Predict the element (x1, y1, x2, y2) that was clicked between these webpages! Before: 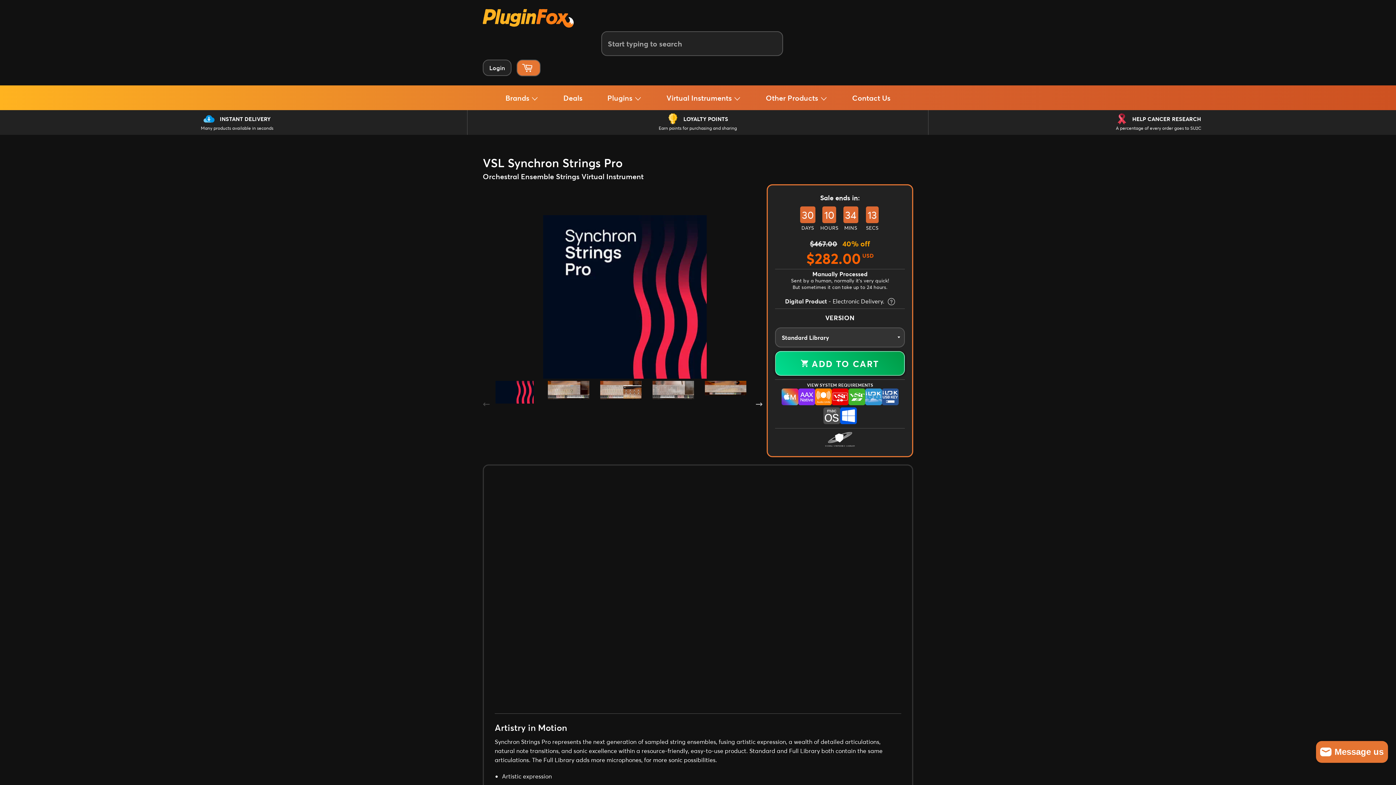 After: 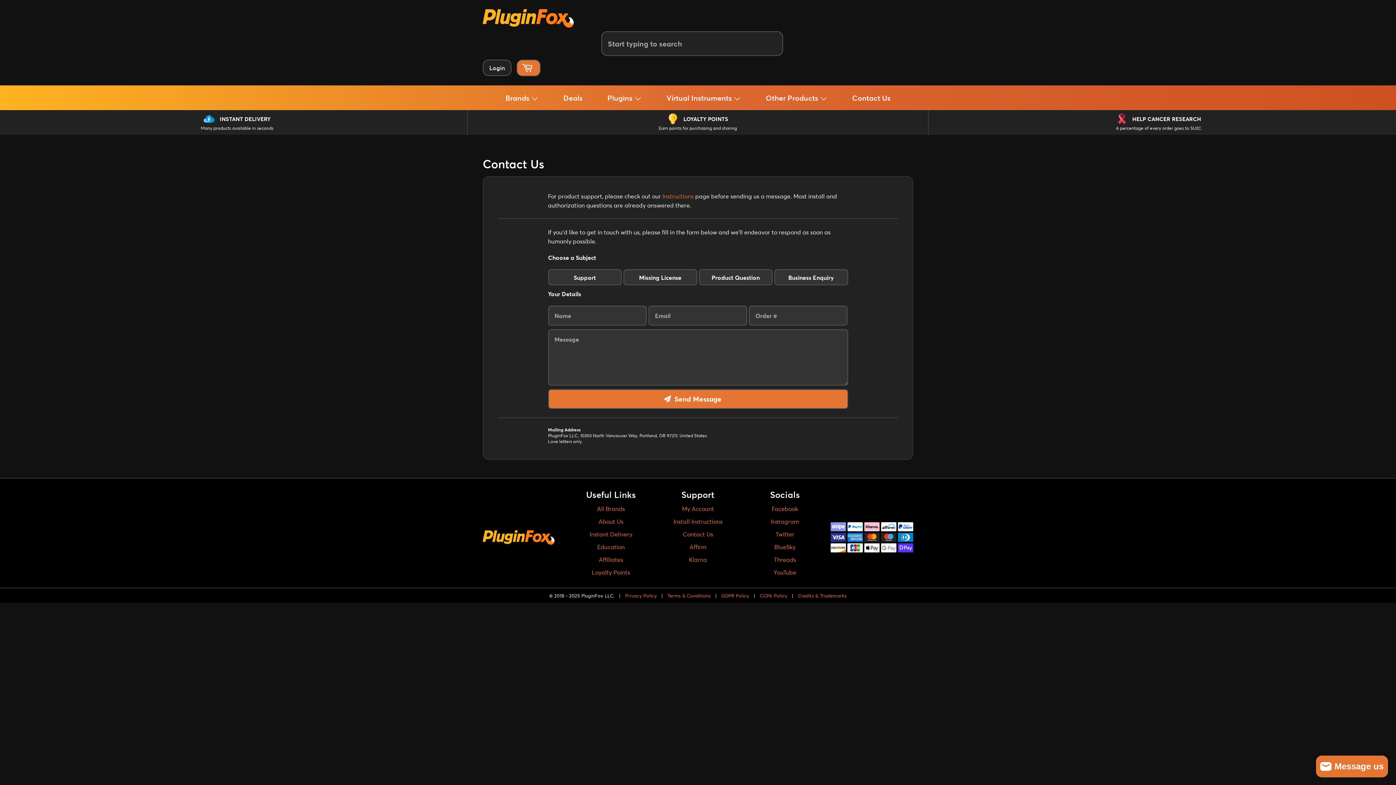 Action: bbox: (840, 85, 902, 110) label: Contact Us